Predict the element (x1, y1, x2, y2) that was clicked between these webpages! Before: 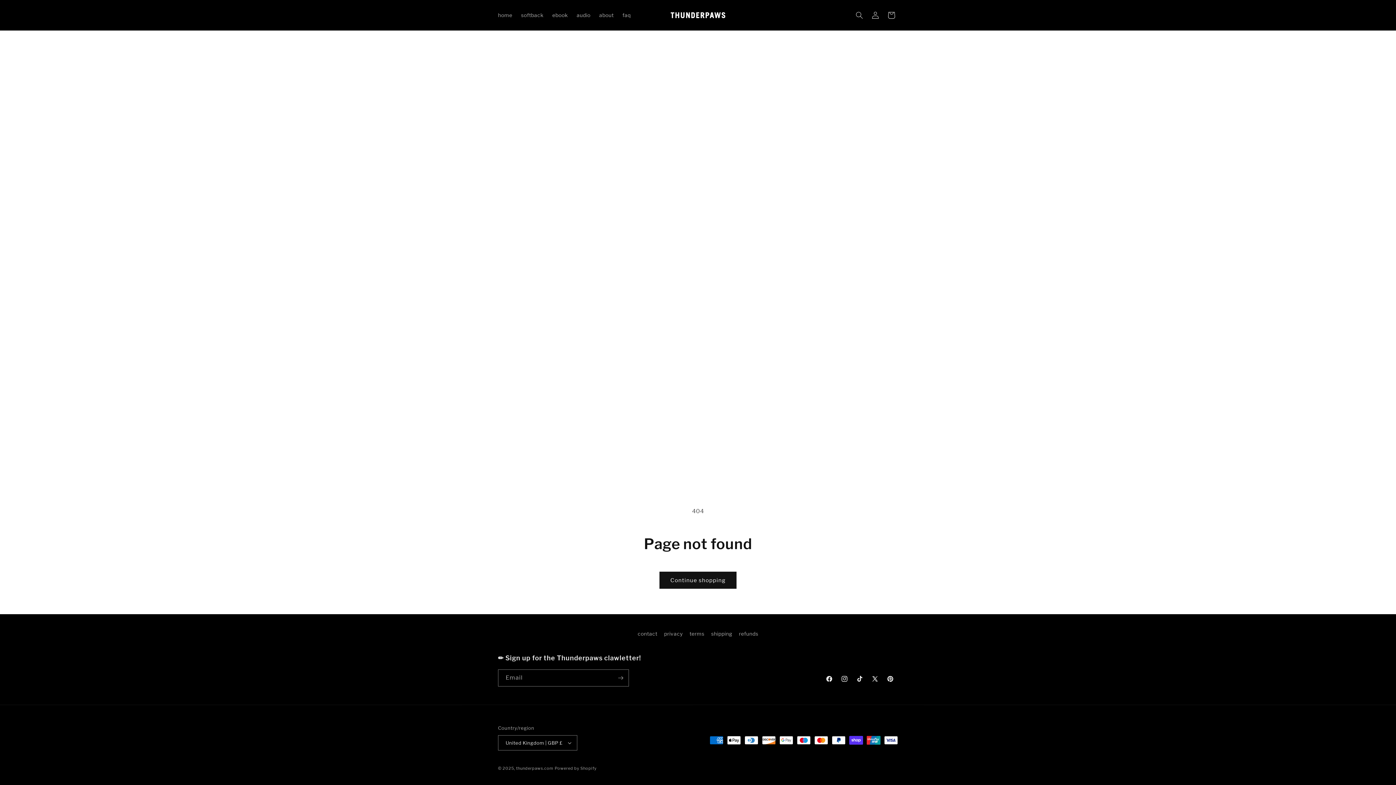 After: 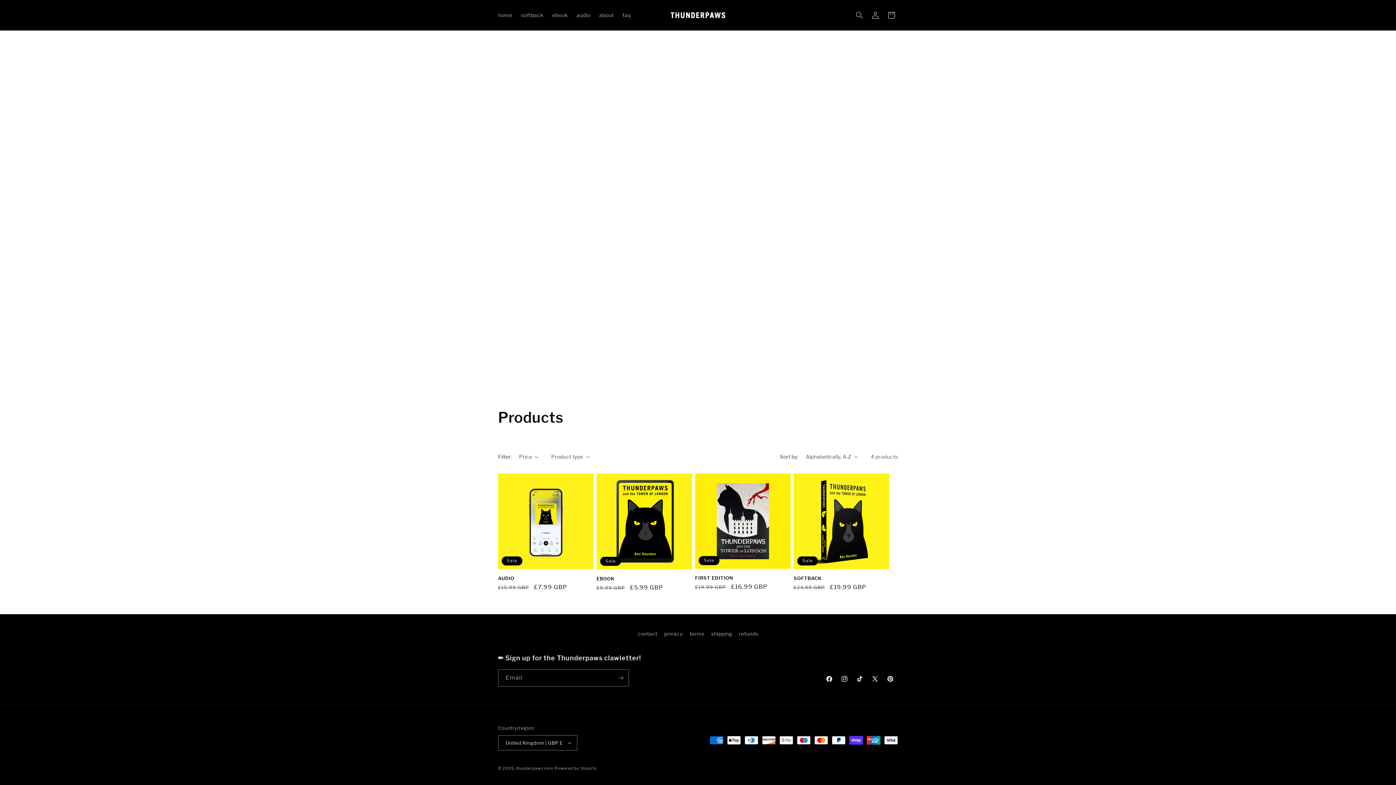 Action: bbox: (659, 572, 736, 589) label: Continue shopping